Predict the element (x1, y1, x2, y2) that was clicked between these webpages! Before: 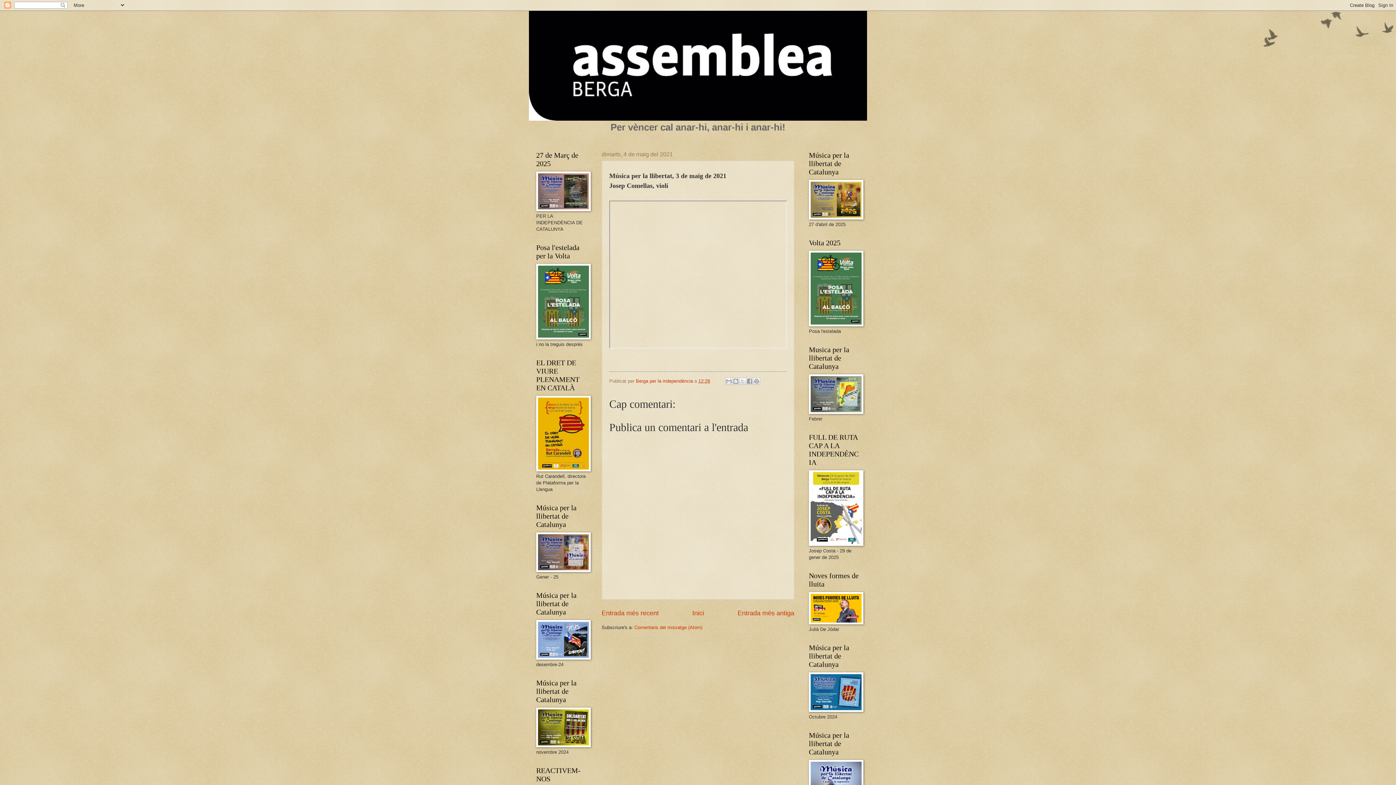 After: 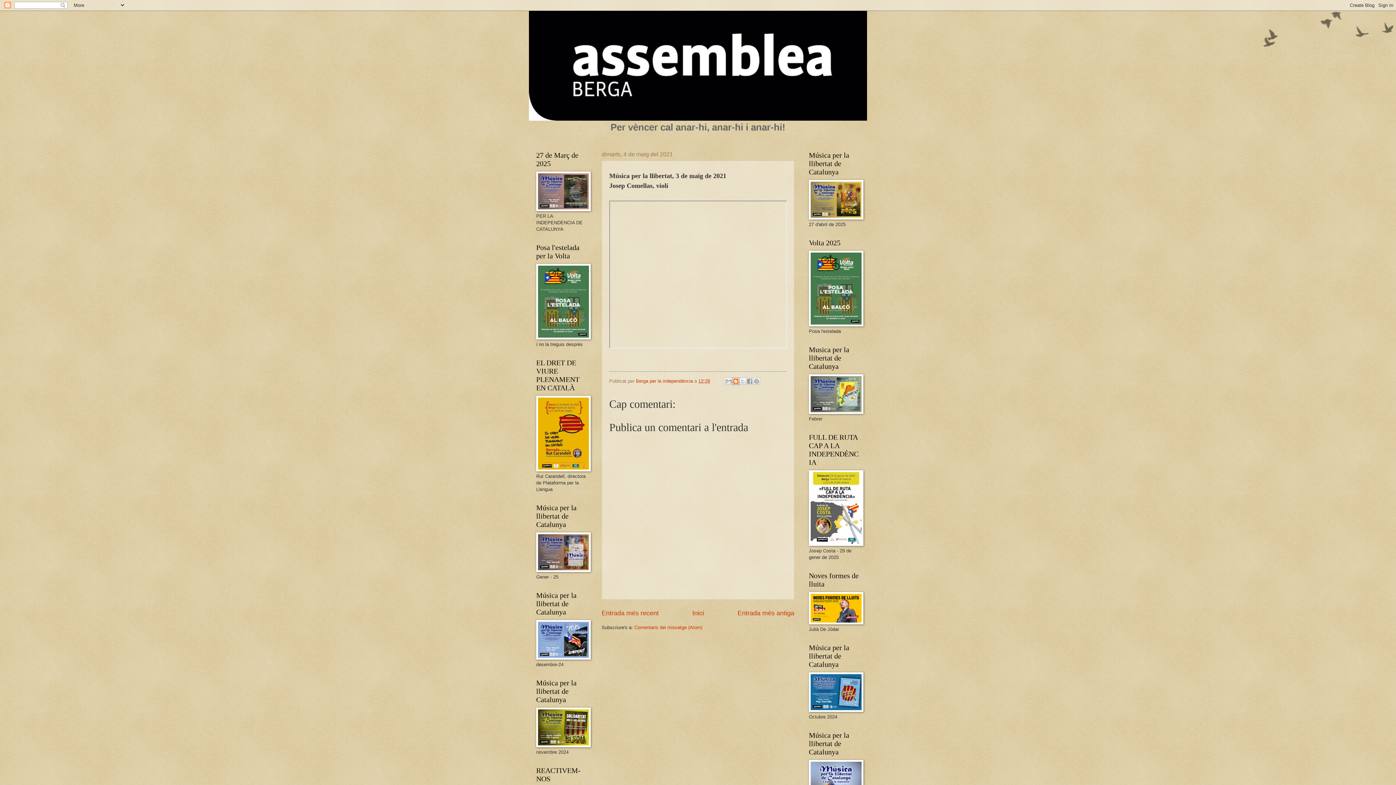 Action: label: BlogThis! bbox: (732, 377, 739, 385)